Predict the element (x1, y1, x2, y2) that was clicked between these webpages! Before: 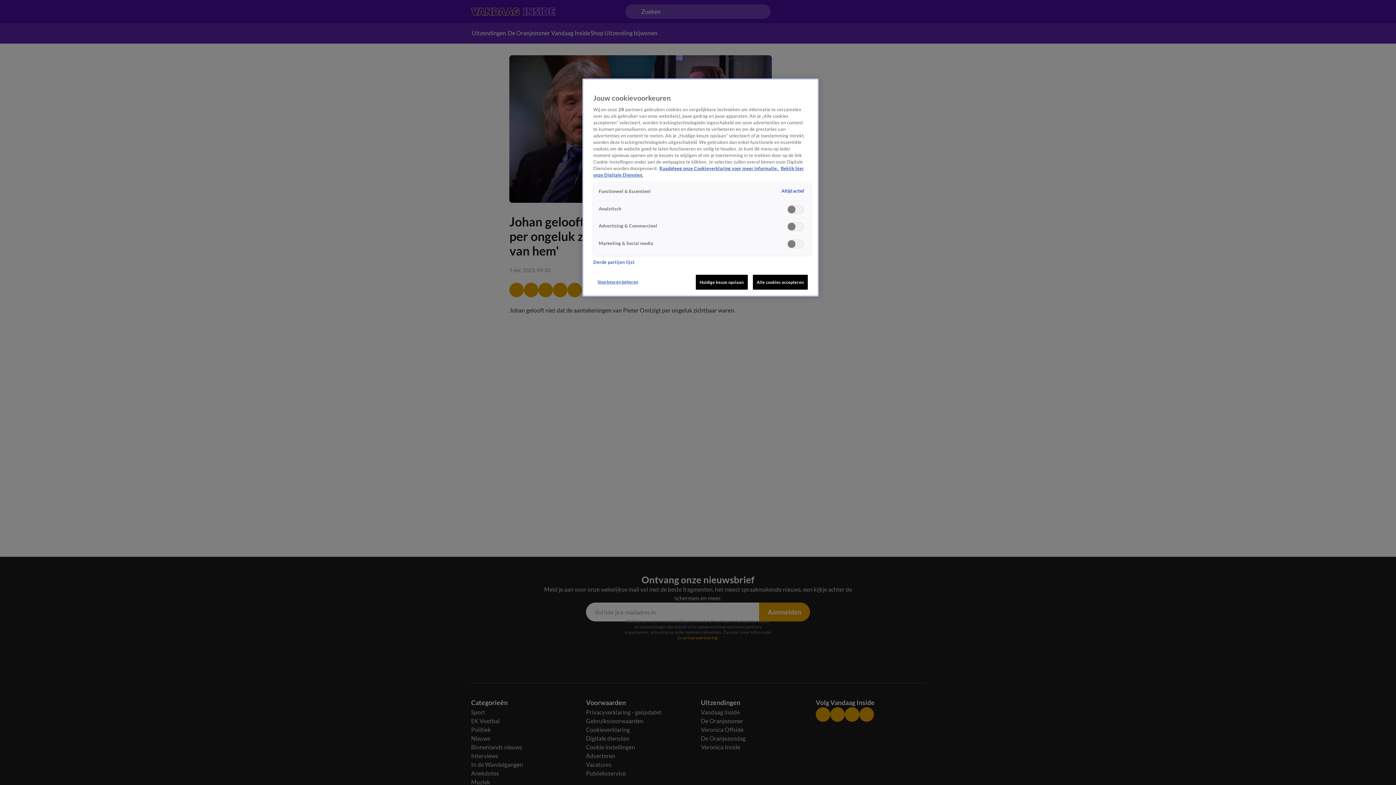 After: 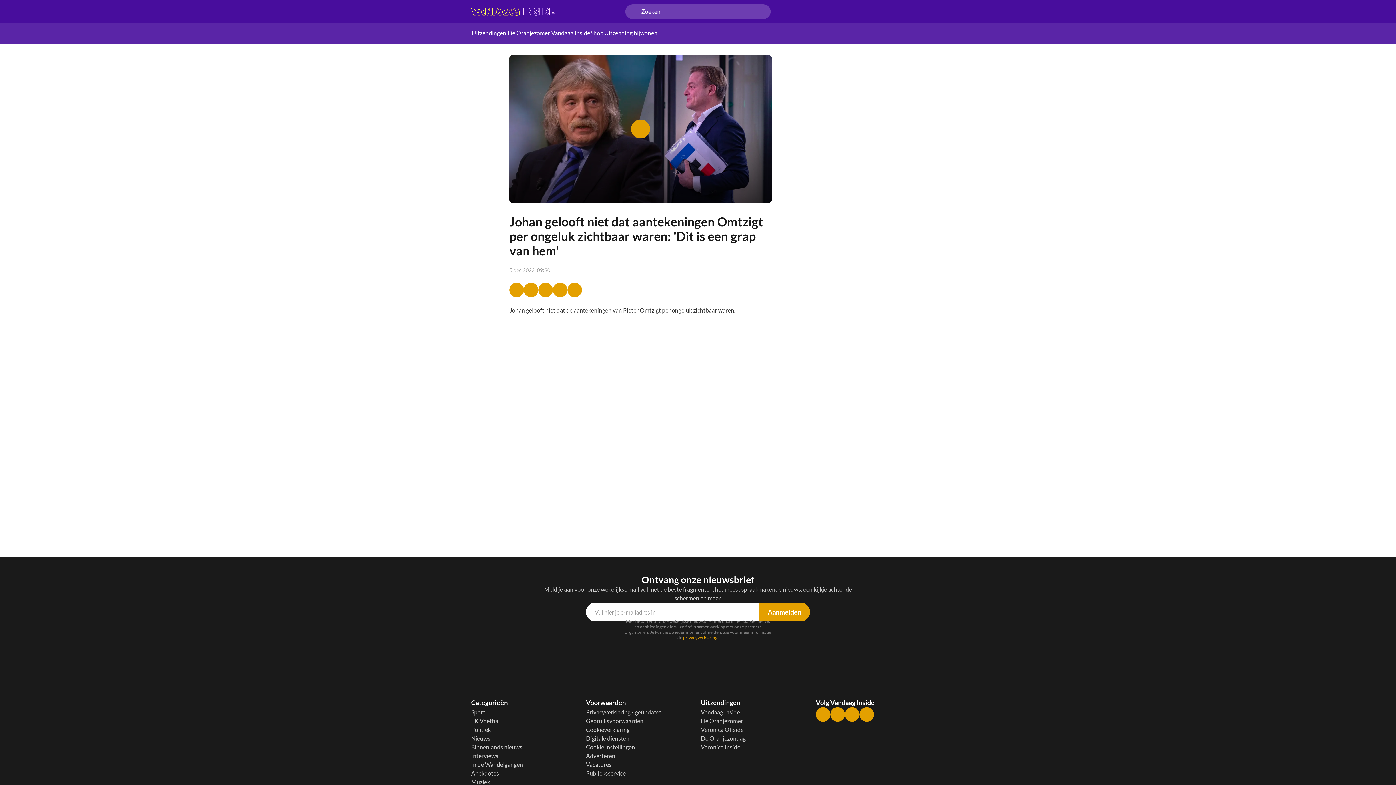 Action: label: Huidige keuze opslaan bbox: (695, 274, 747, 289)